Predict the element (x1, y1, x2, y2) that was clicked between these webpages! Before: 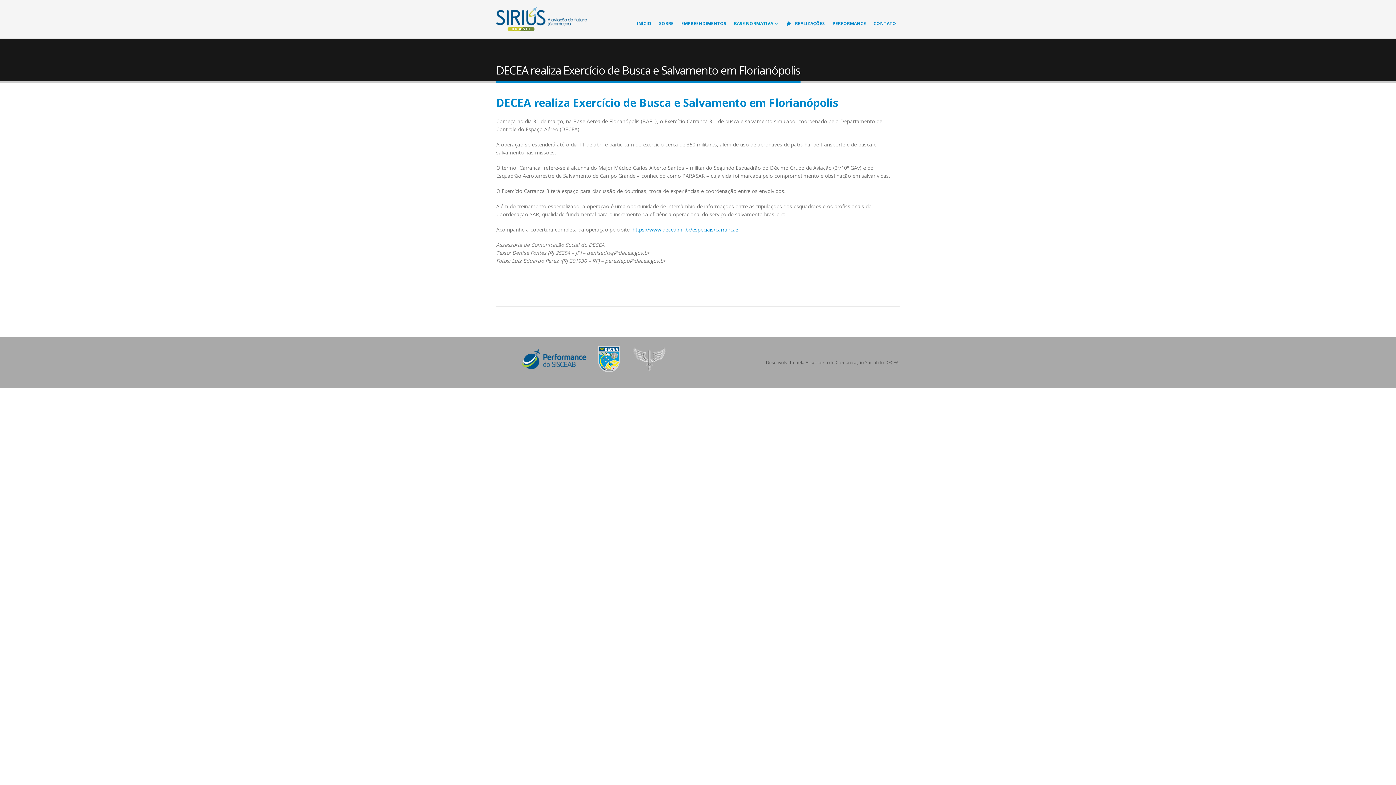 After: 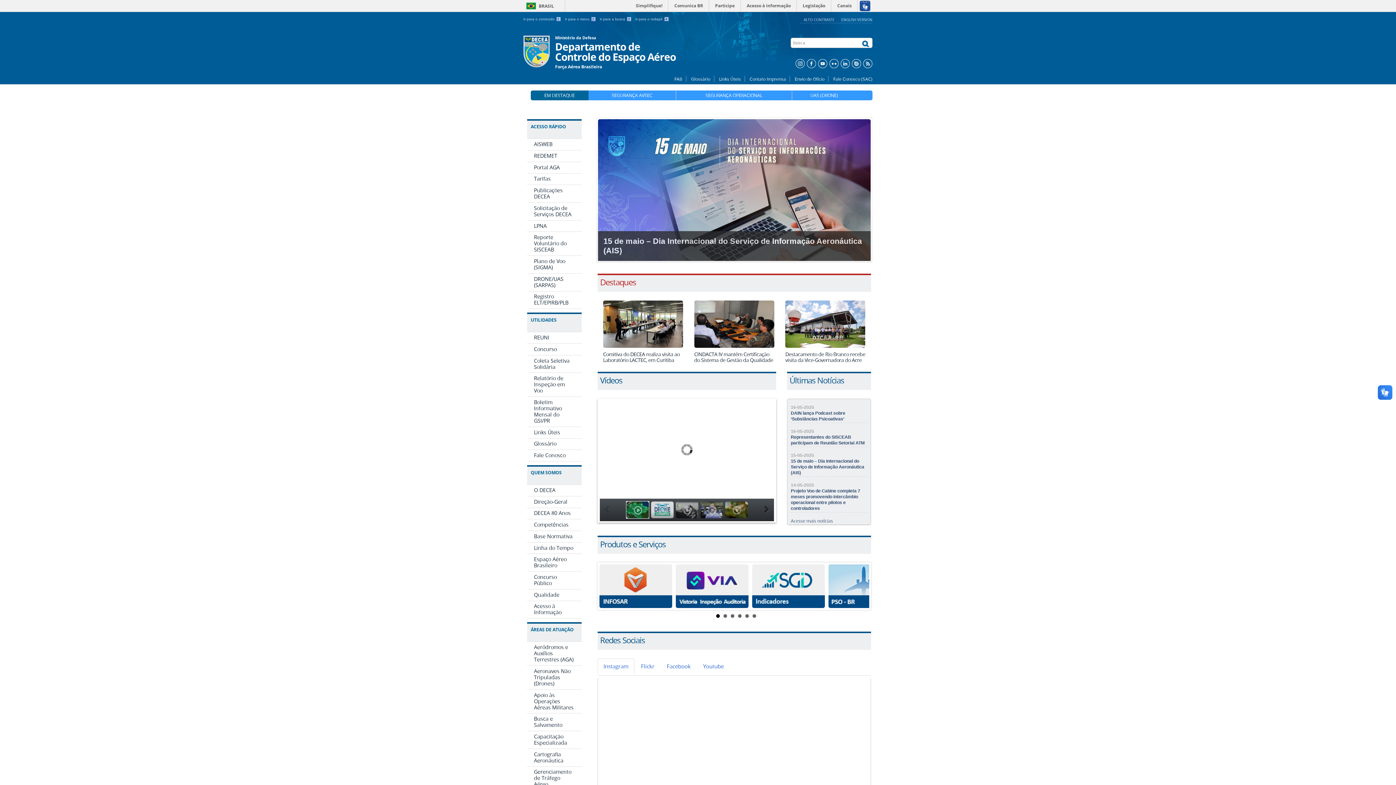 Action: bbox: (598, 365, 620, 370)